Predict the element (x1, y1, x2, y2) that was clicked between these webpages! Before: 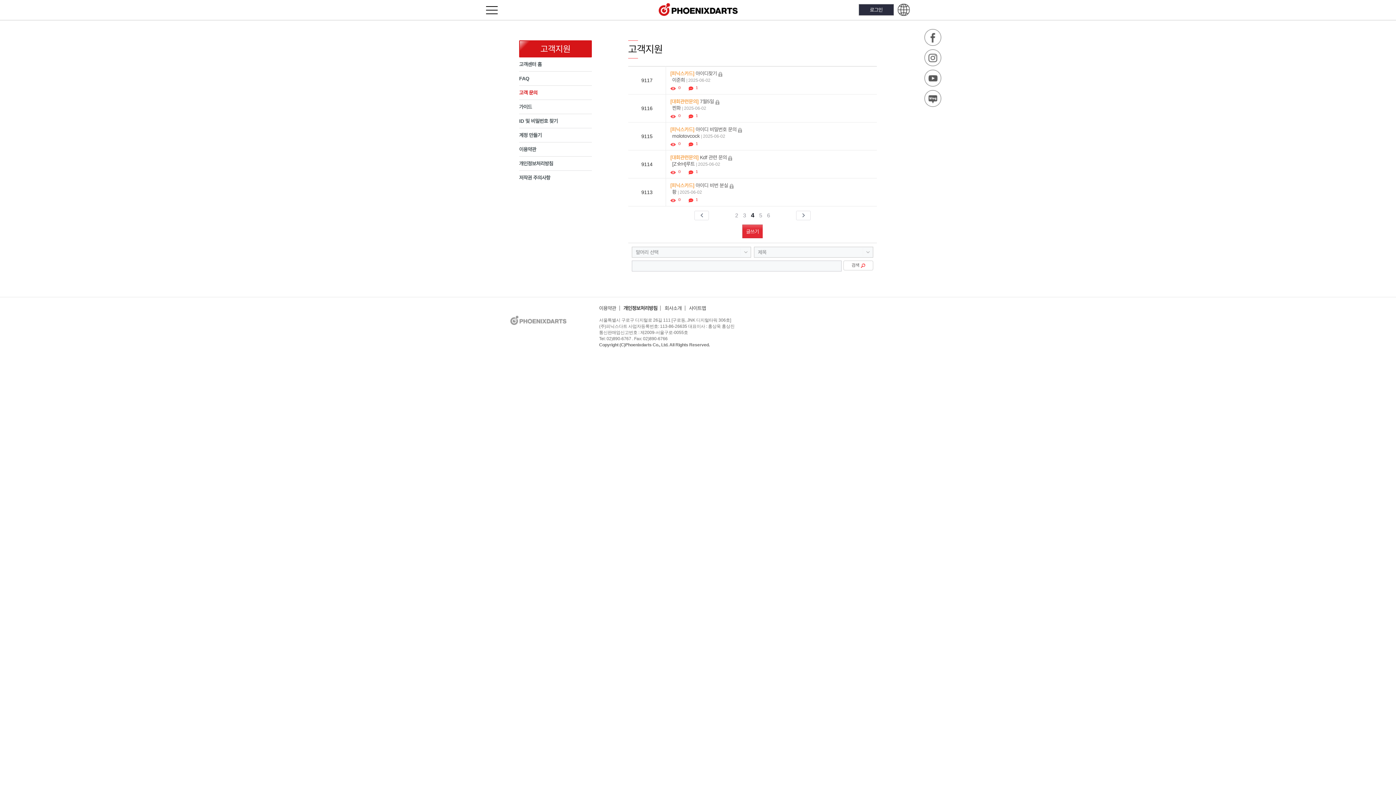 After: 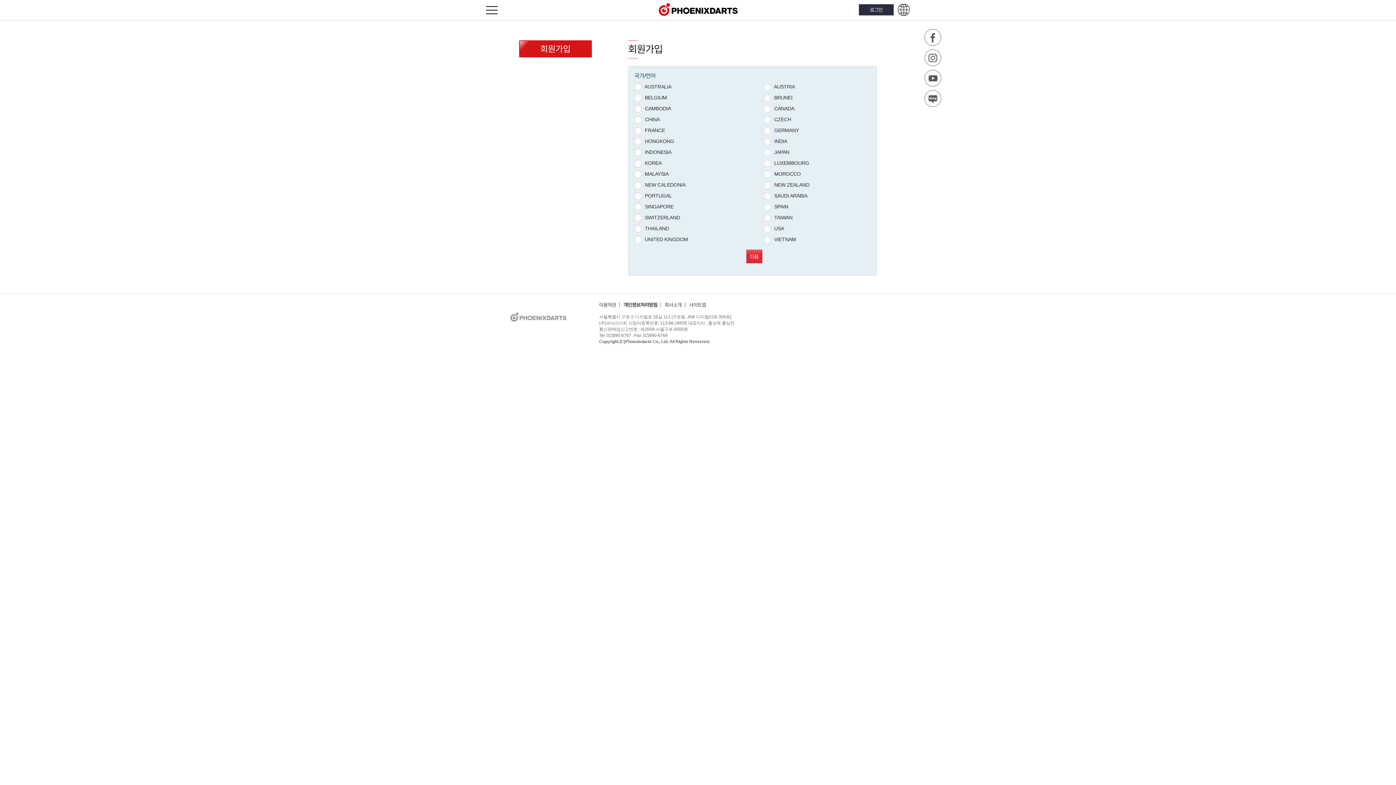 Action: label: 계정 만들기 bbox: (519, 128, 592, 142)